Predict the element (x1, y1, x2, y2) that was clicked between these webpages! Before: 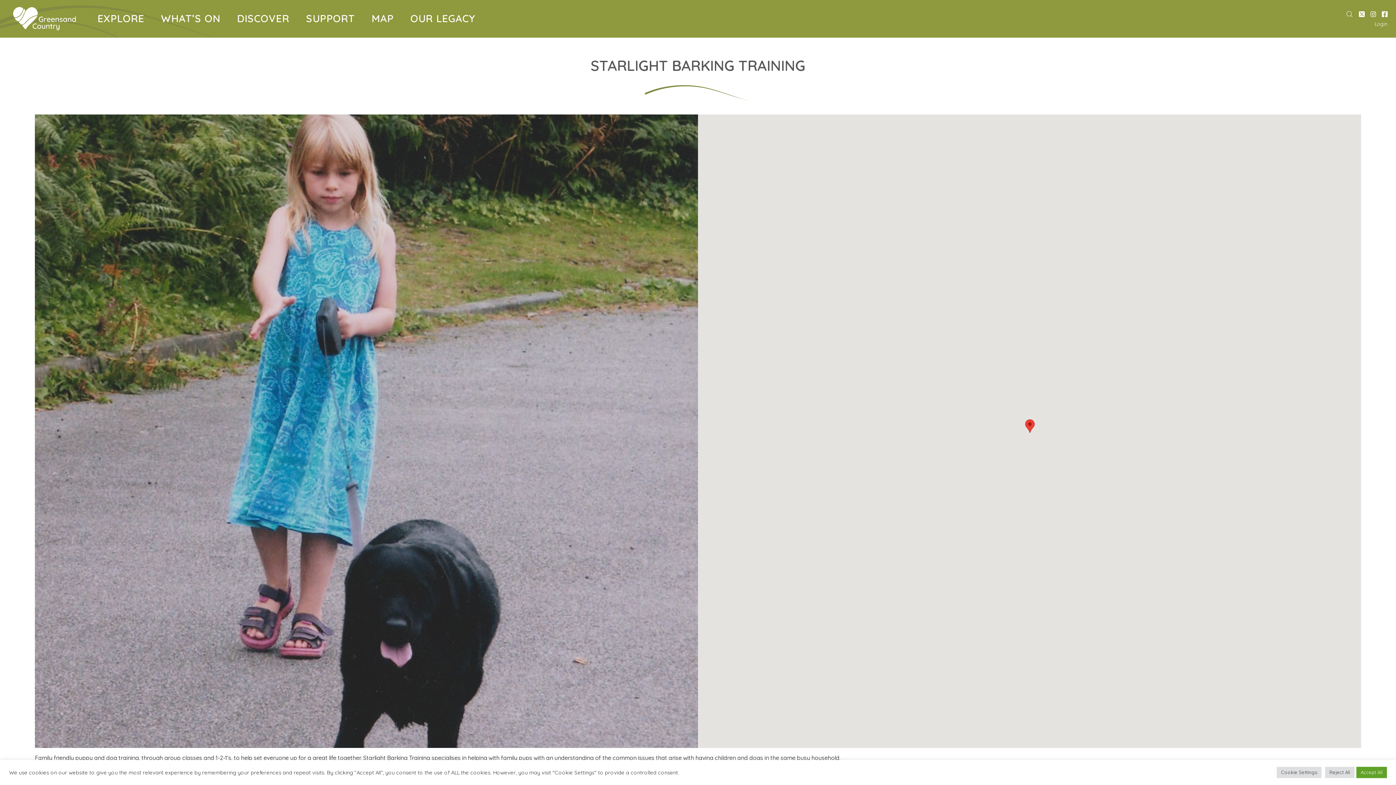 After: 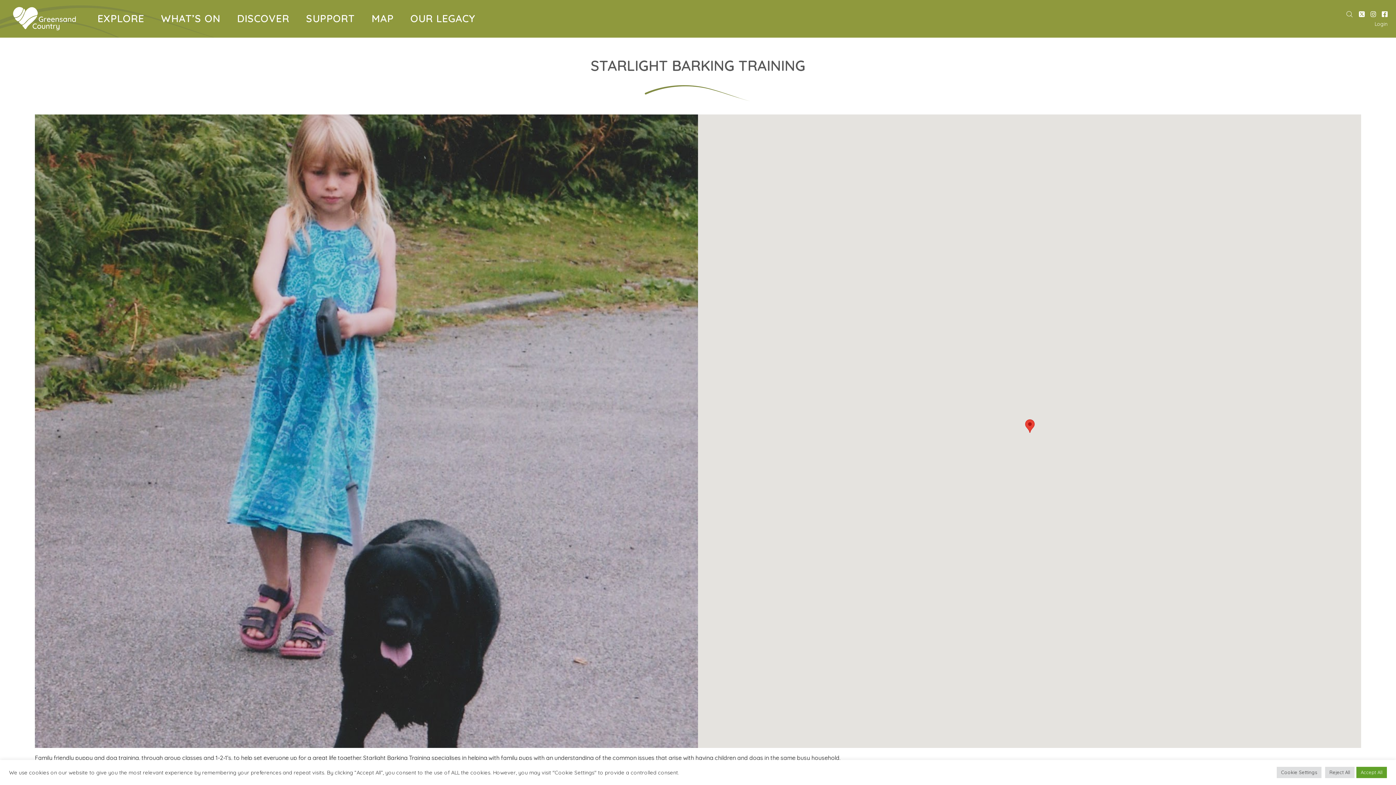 Action: bbox: (1356, 9, 1367, 20)